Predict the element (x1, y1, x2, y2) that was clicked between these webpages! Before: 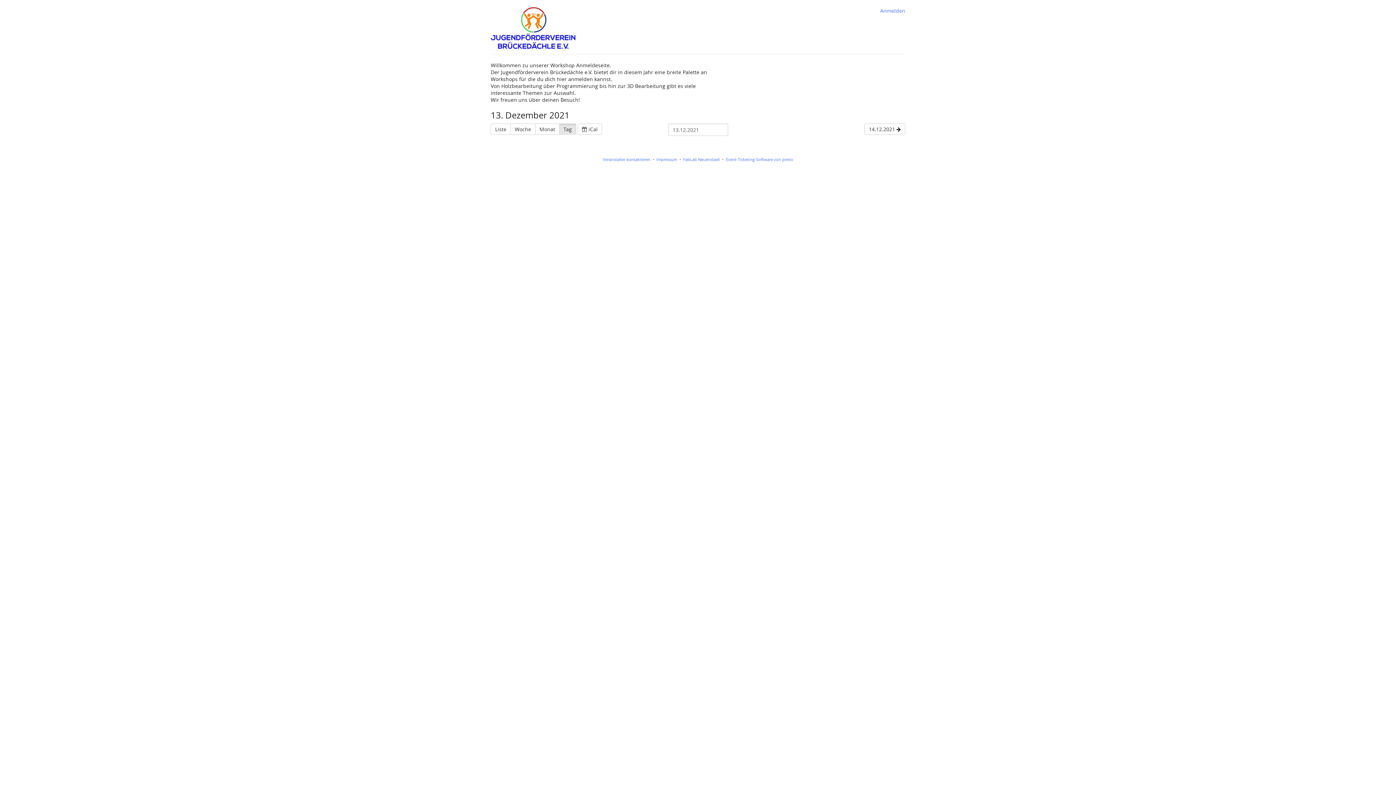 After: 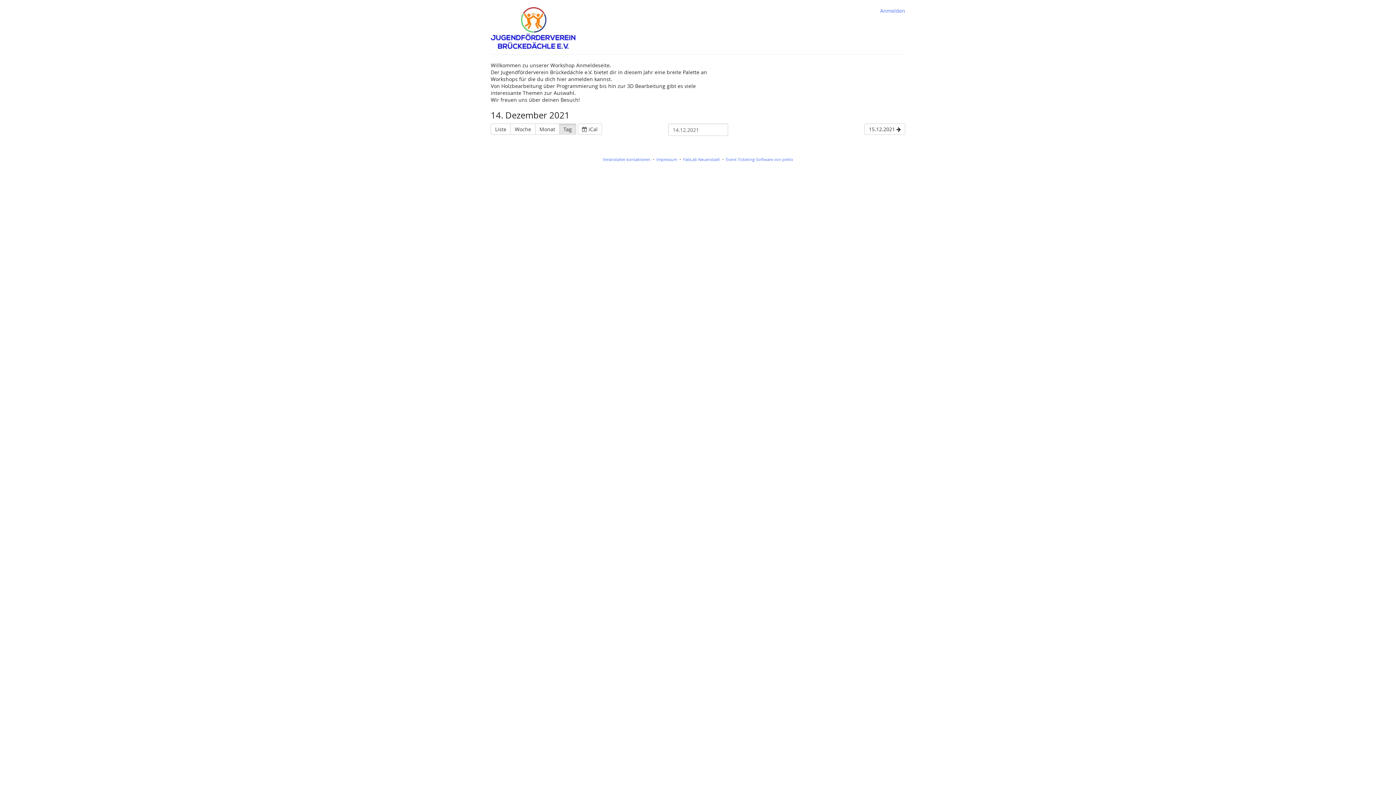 Action: bbox: (864, 123, 905, 134) label: 14.12.2021